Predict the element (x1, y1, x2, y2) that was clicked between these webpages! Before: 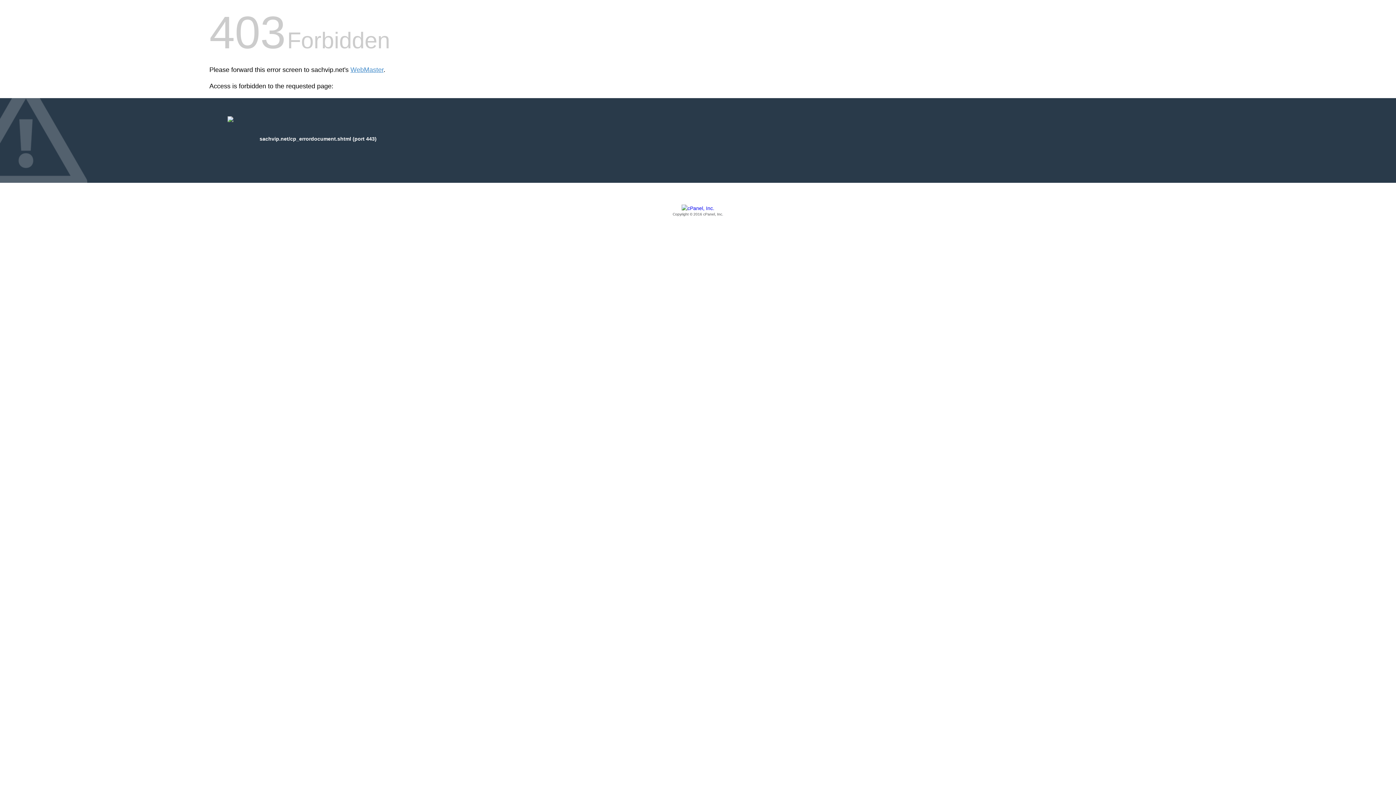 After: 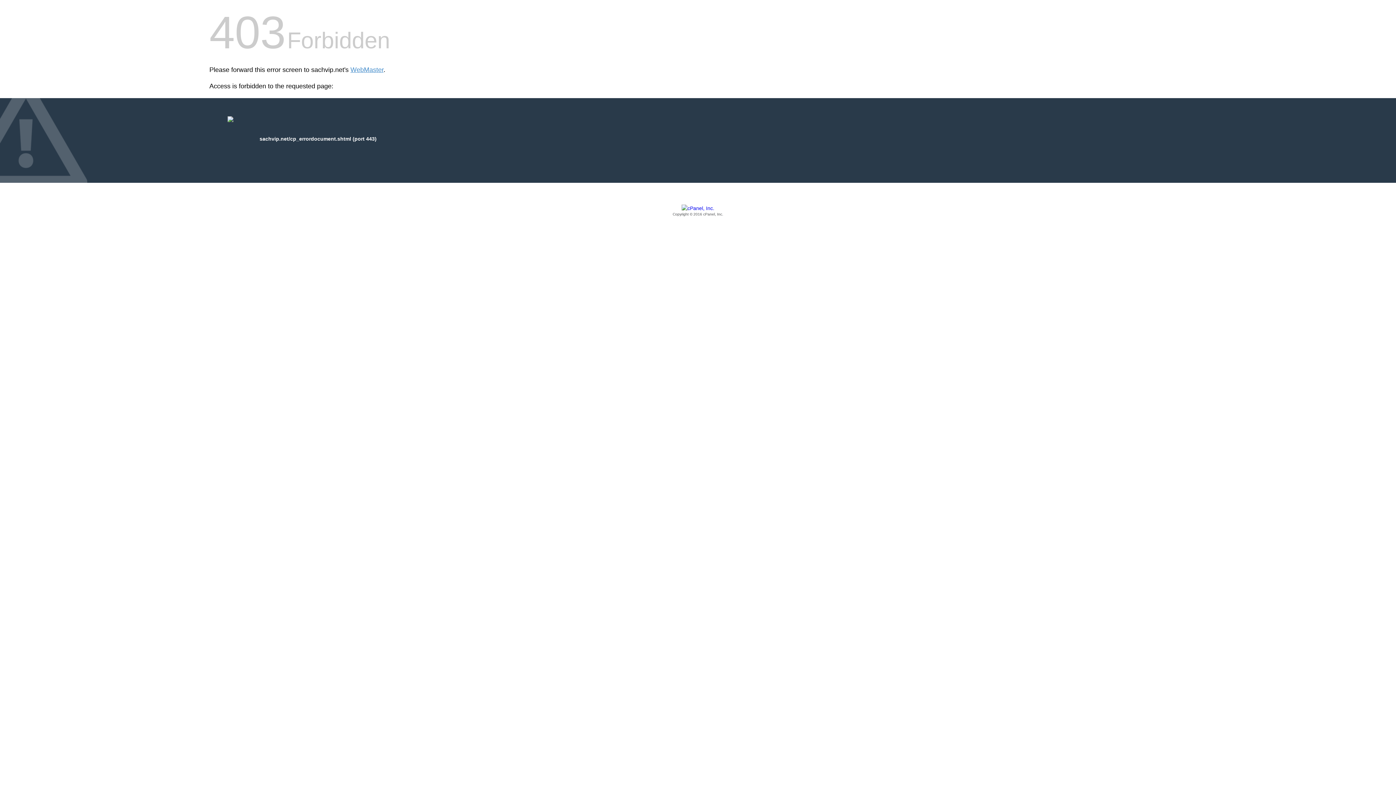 Action: bbox: (209, 205, 1186, 217) label: Copyright © 2016 cPanel, Inc.